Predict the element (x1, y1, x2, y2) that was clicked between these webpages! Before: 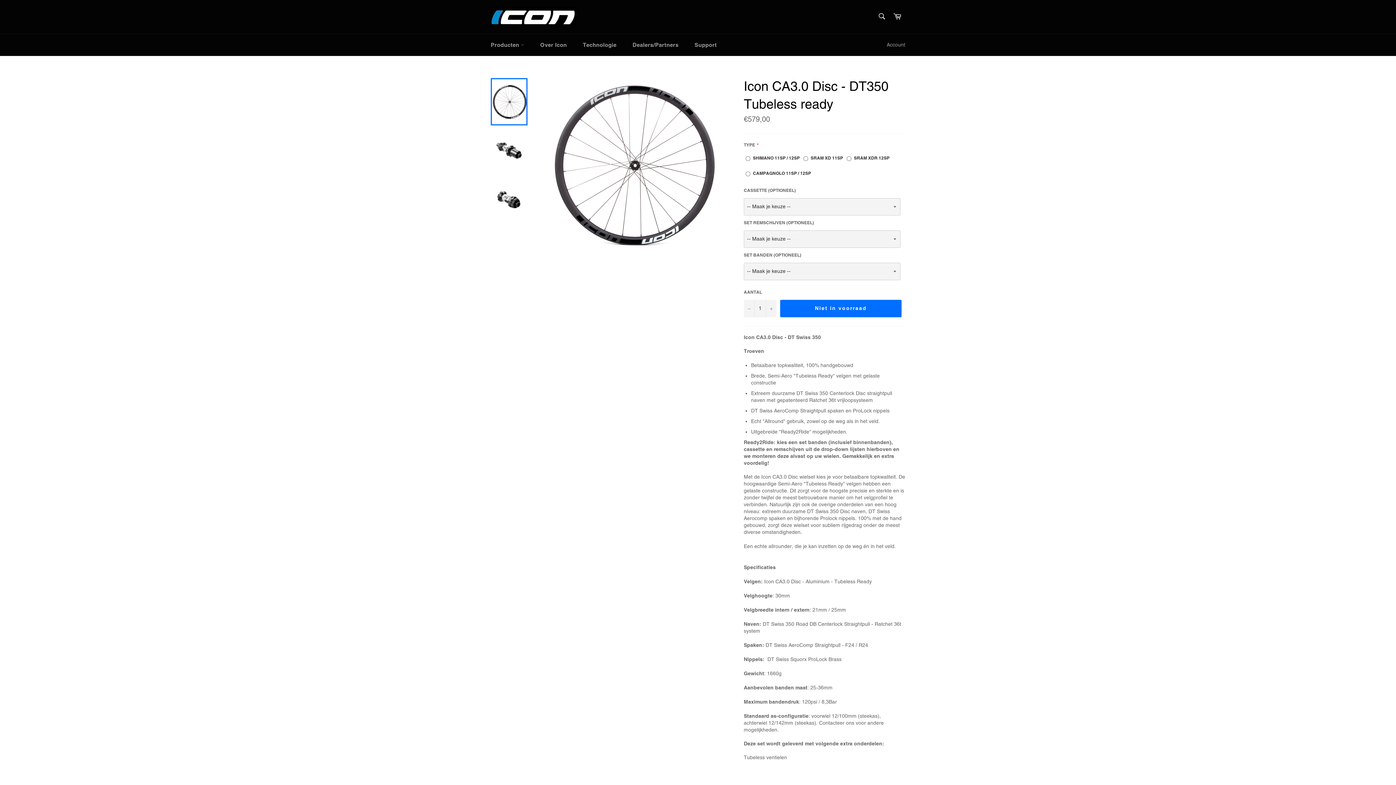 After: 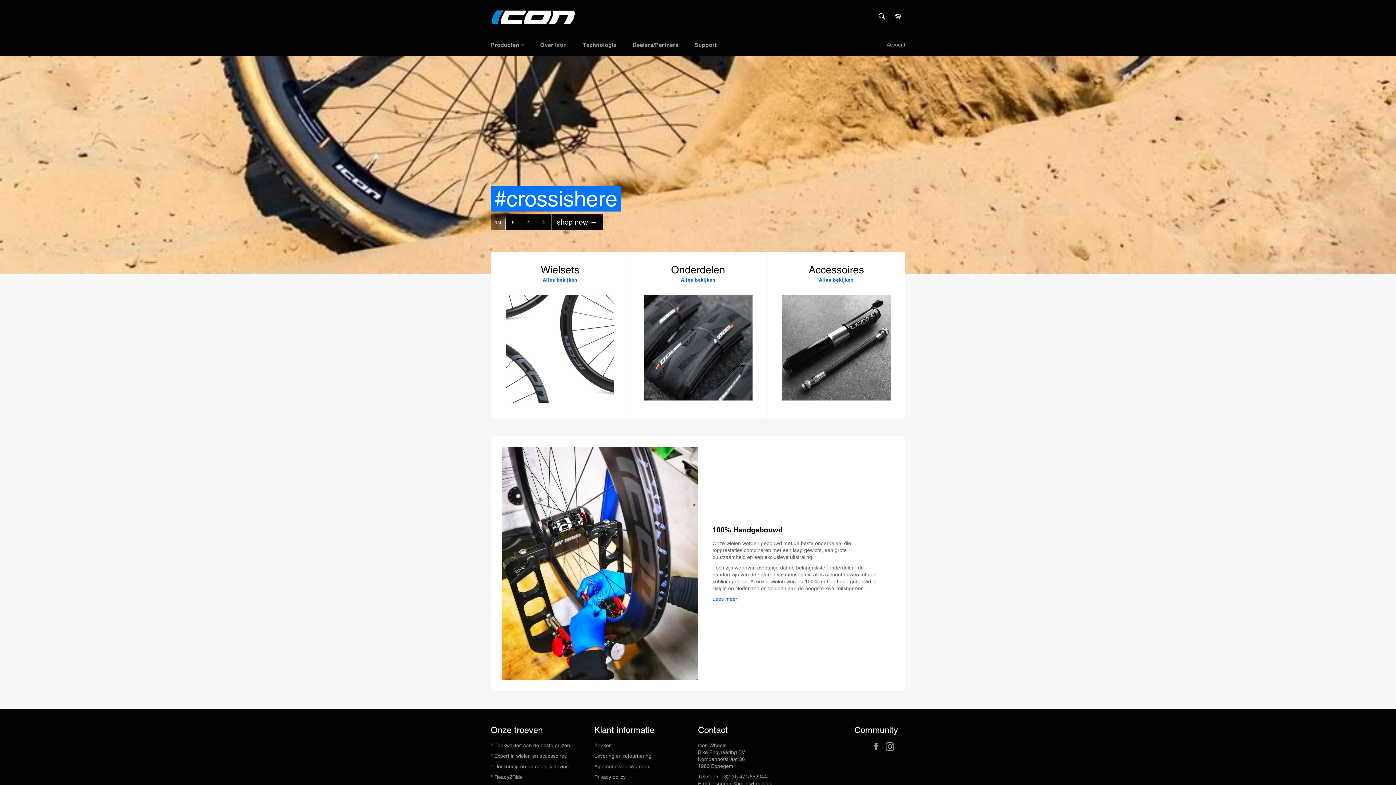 Action: bbox: (490, 7, 576, 26)